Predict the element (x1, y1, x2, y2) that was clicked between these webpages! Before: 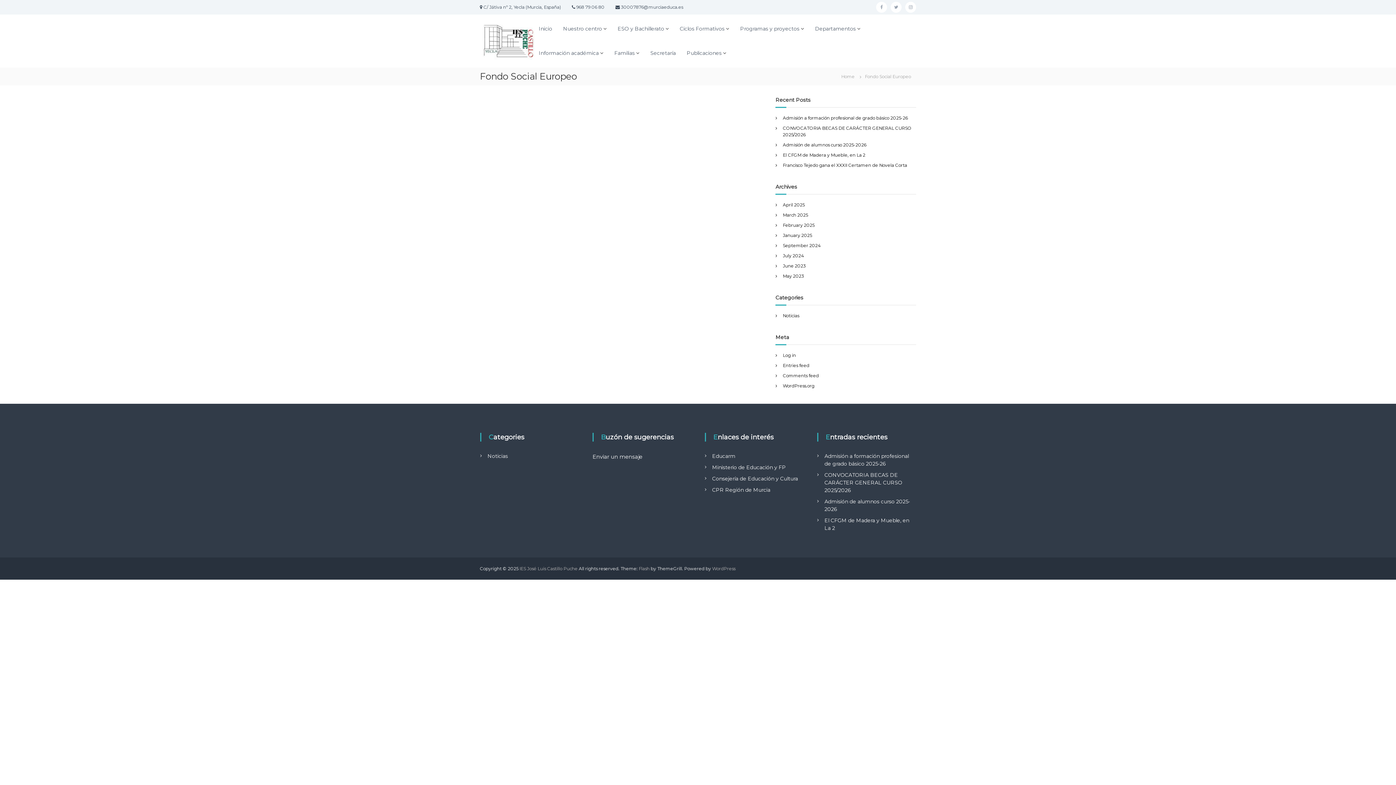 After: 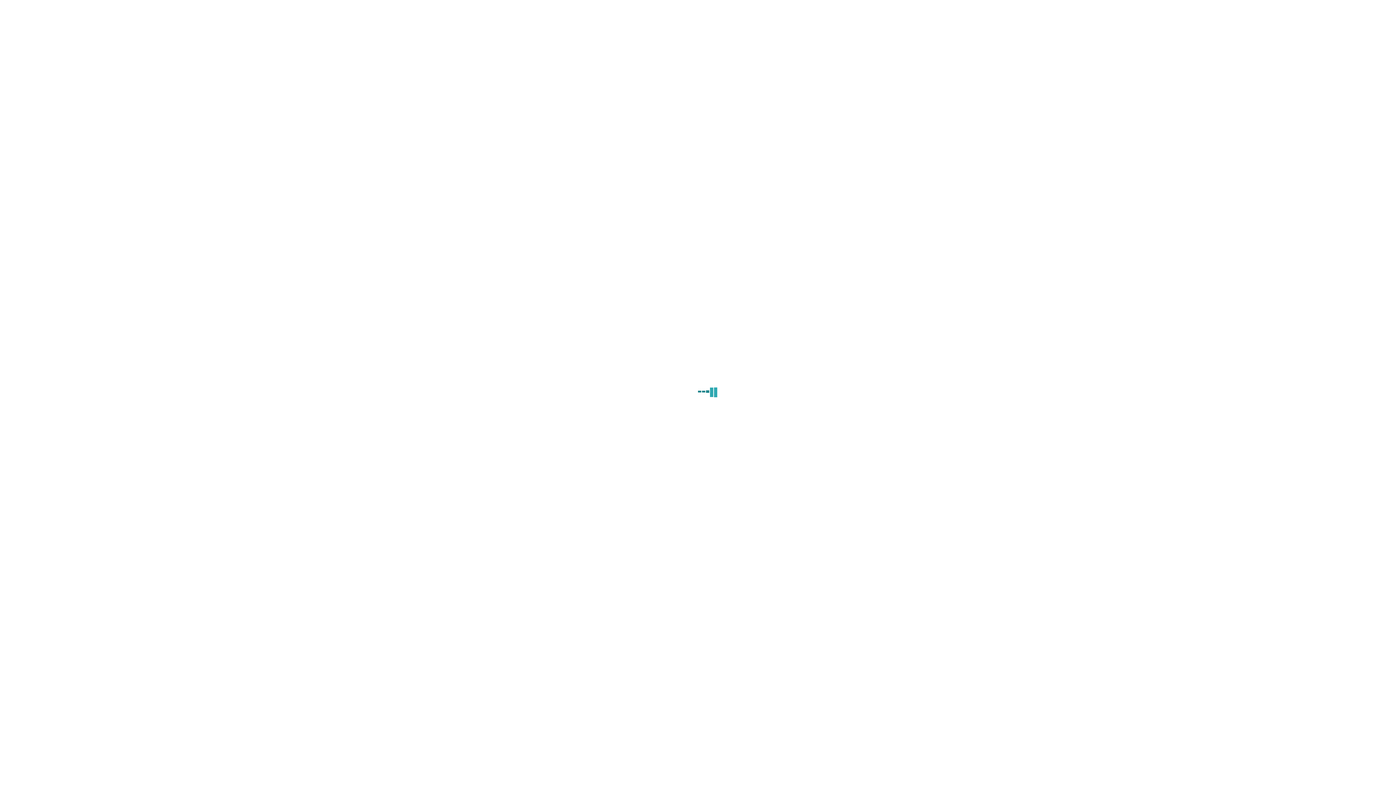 Action: bbox: (480, 37, 534, 43)